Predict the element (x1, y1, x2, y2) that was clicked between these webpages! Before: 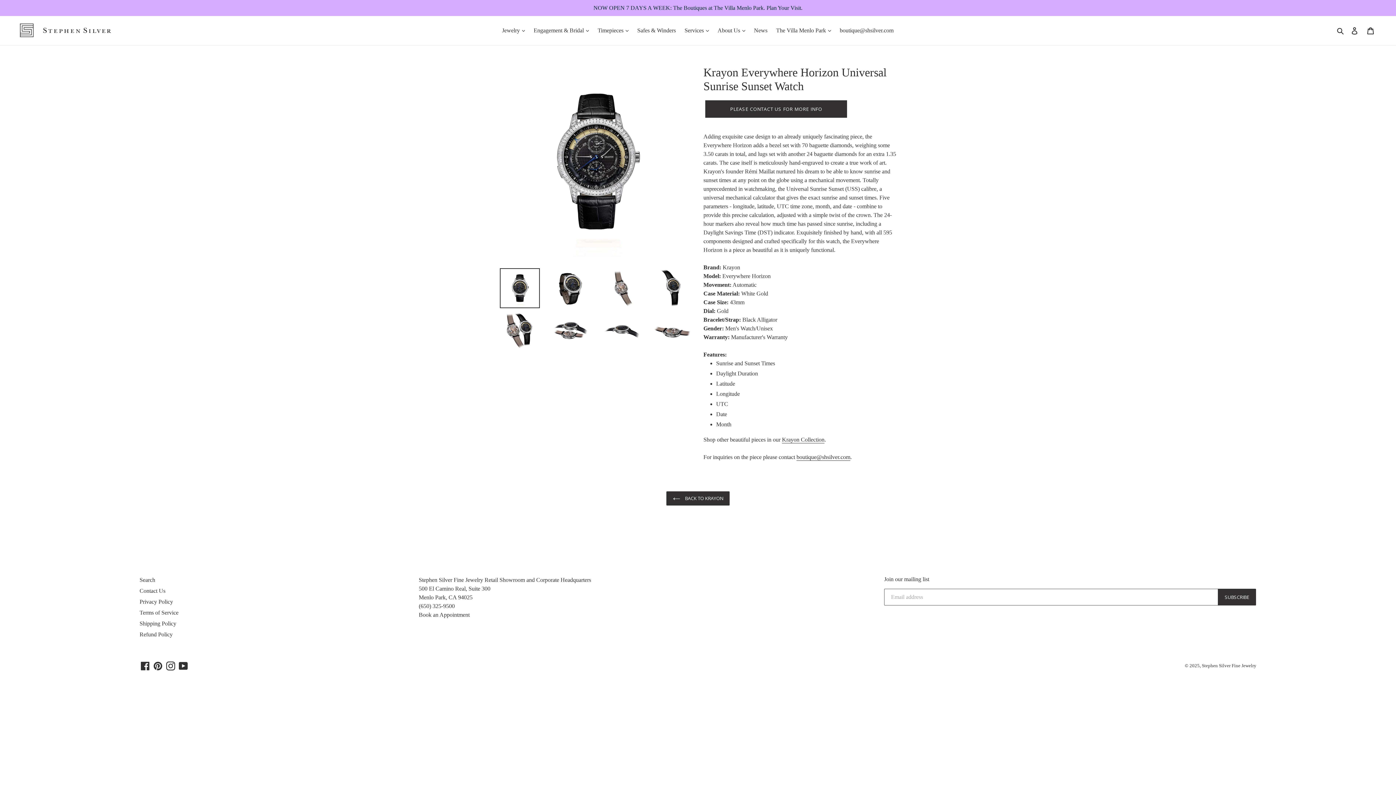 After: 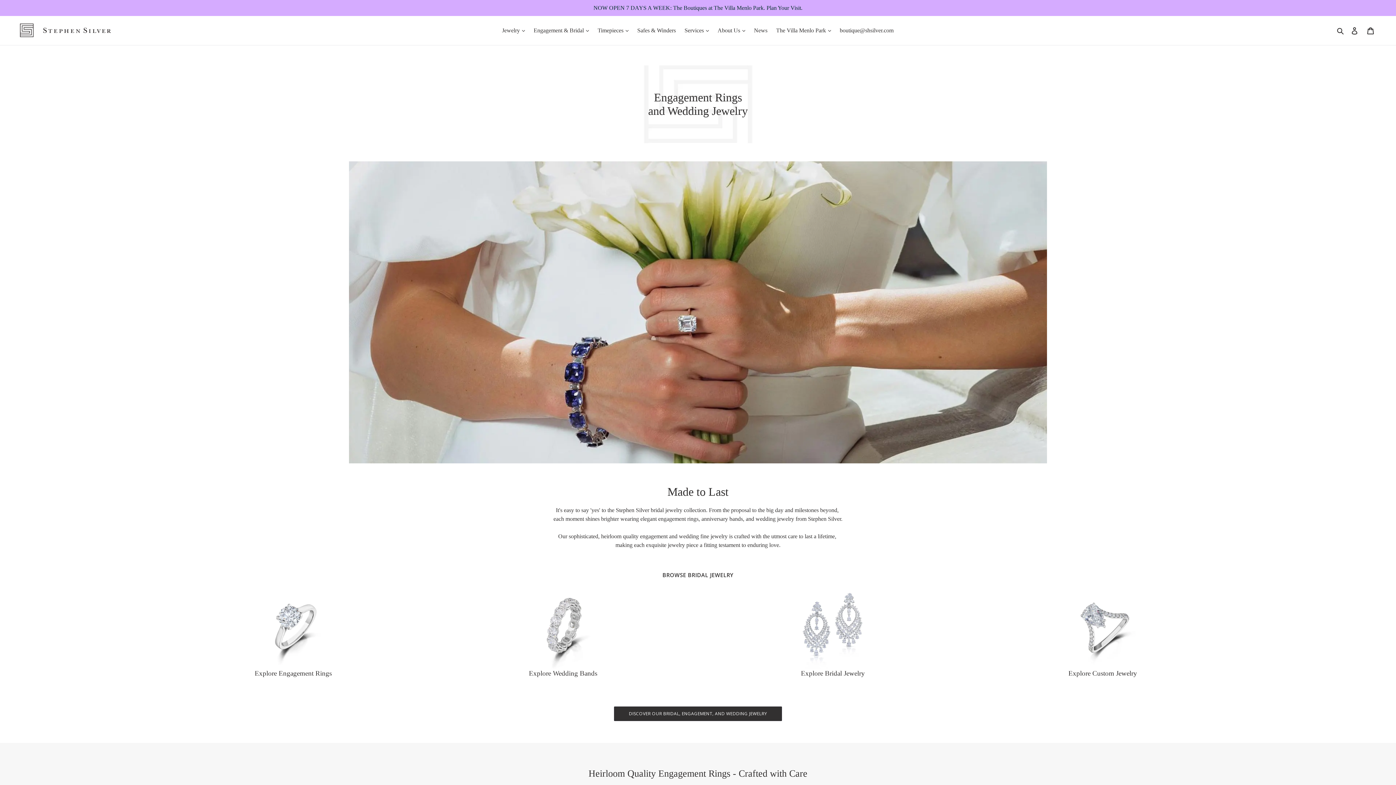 Action: bbox: (530, 25, 592, 36) label: Engagement & Bridal 